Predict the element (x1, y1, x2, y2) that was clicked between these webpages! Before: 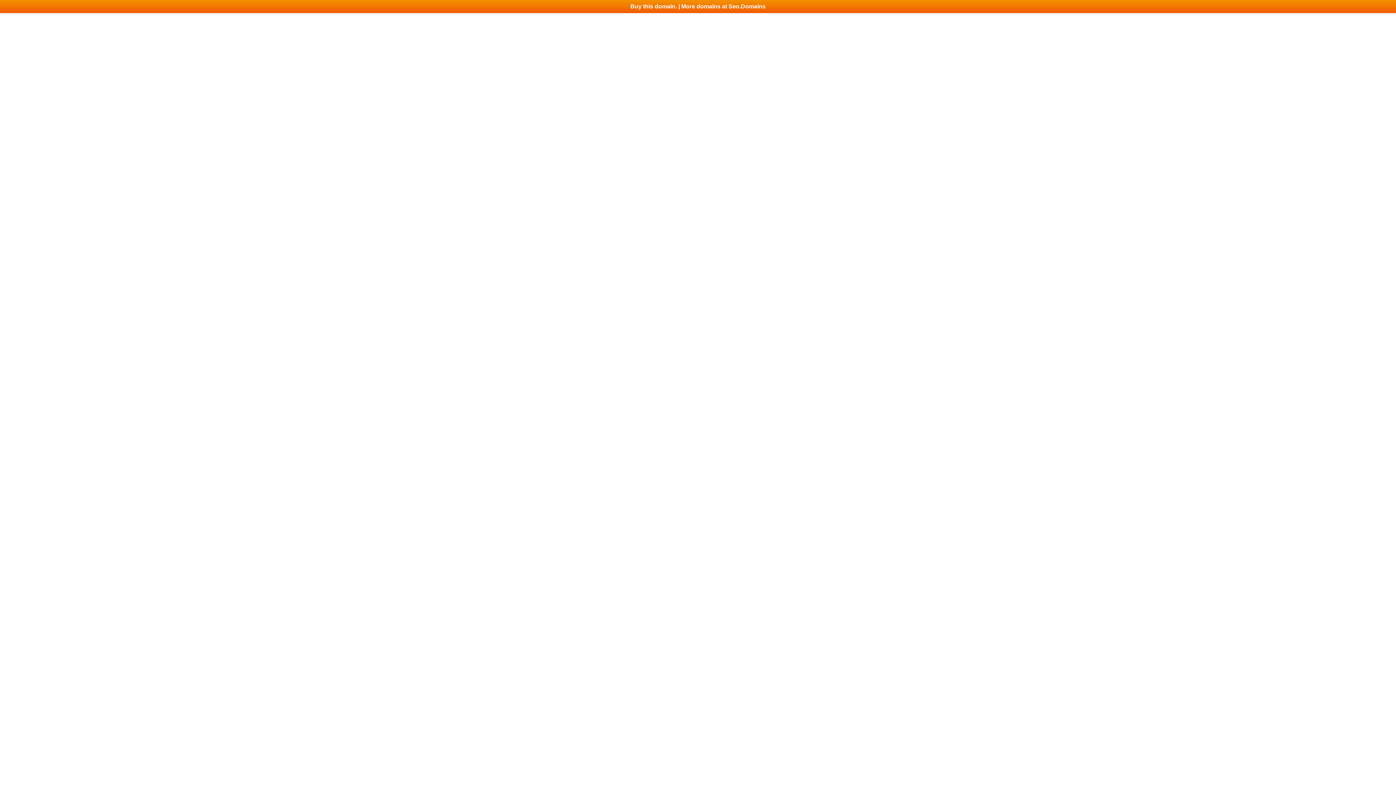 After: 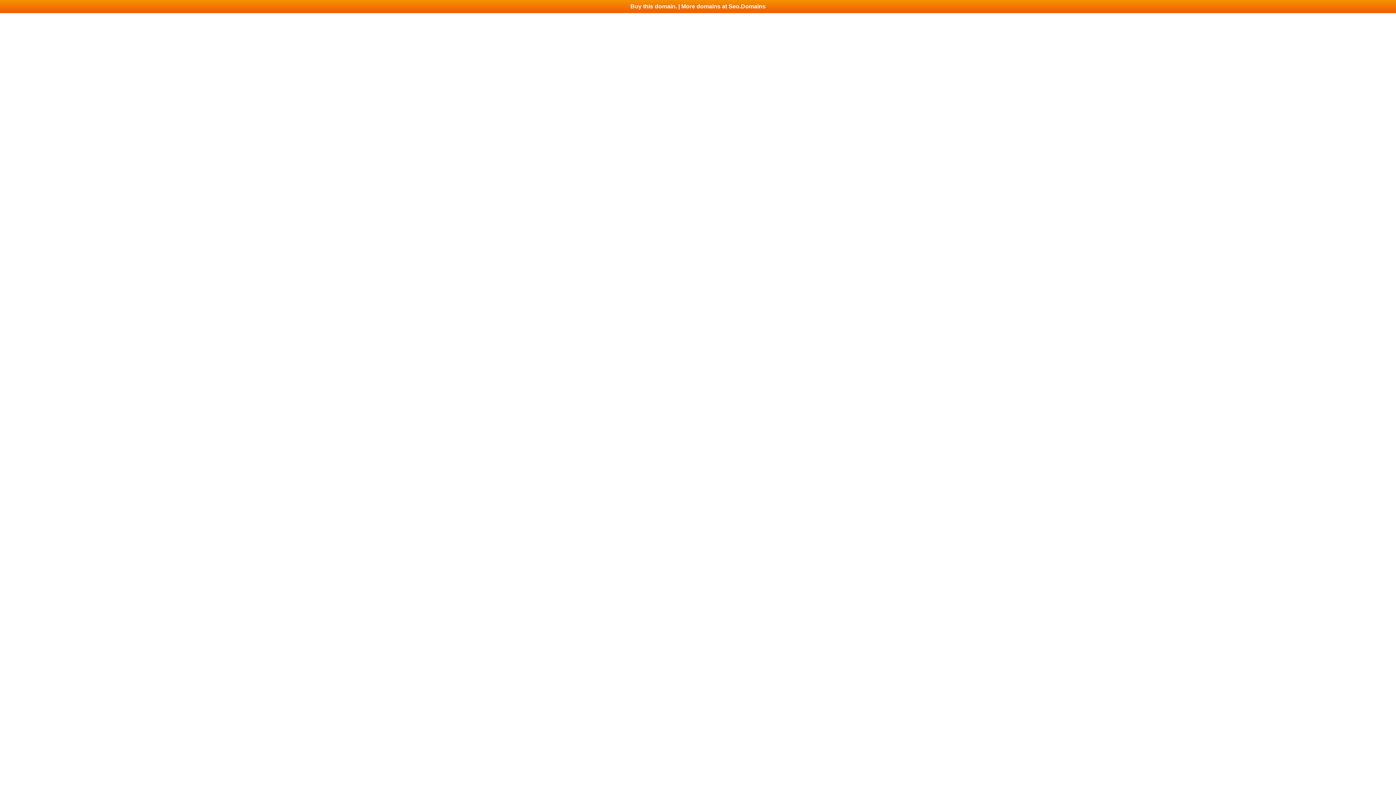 Action: label: Buy this domain. | More domains at Seo.Domains bbox: (0, 0, 1396, 13)